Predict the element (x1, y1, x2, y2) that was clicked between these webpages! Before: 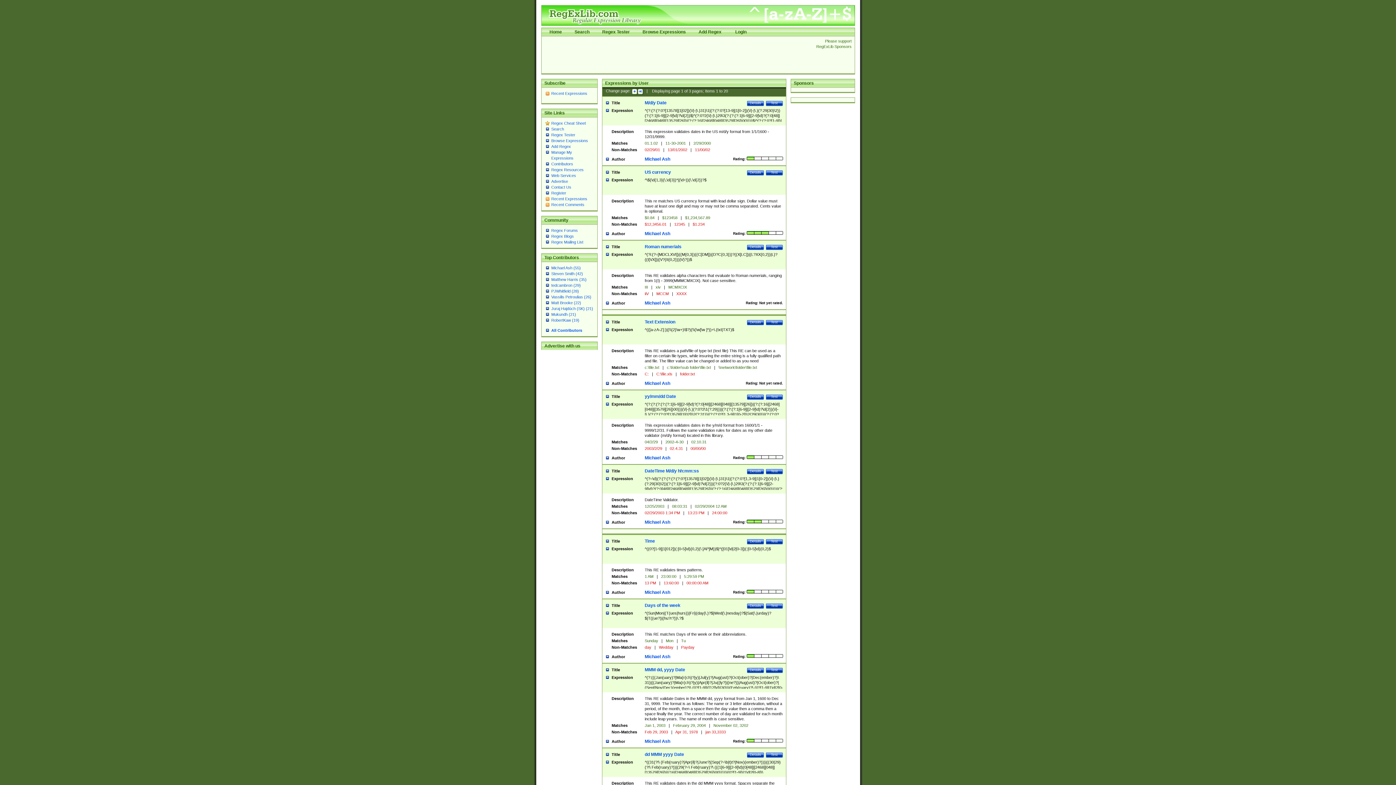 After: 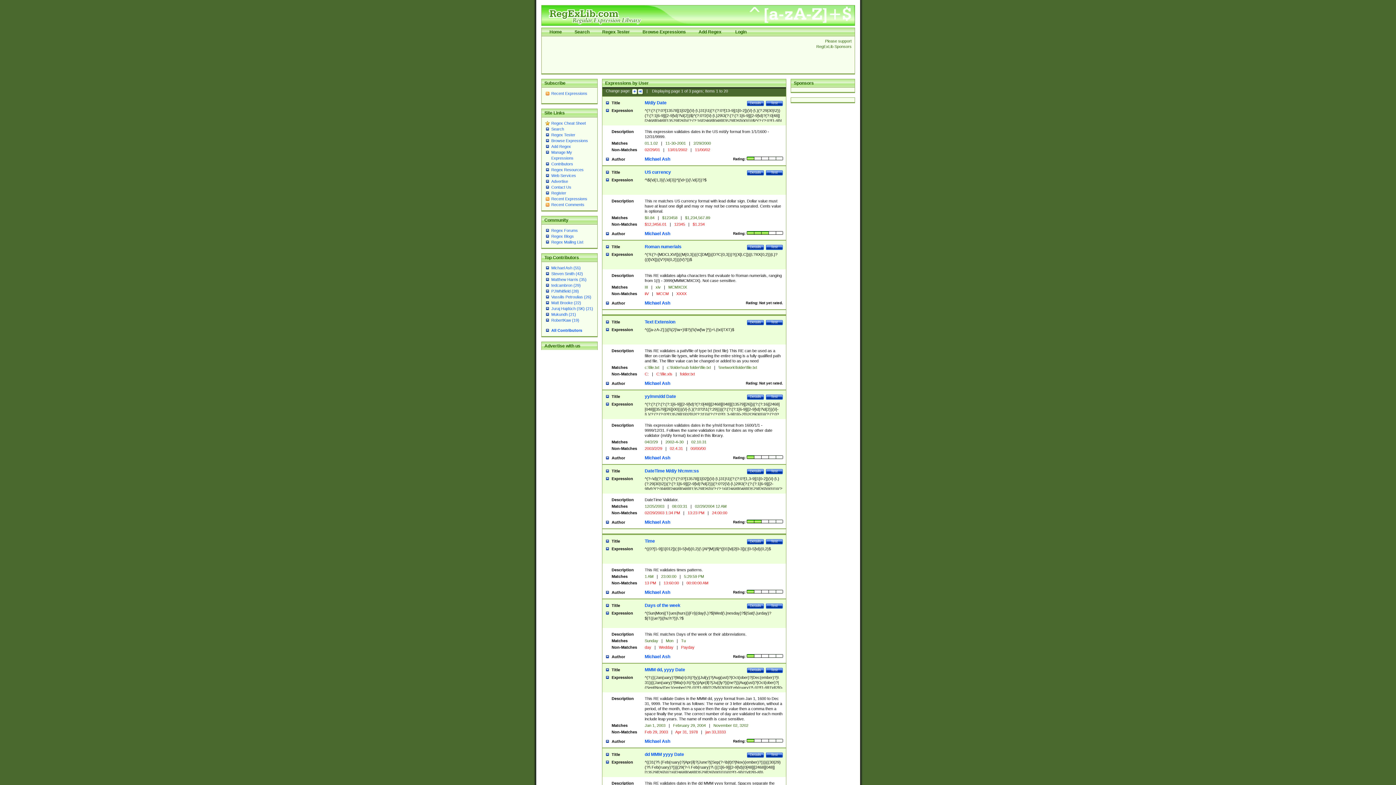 Action: bbox: (644, 590, 670, 595) label: Michael Ash